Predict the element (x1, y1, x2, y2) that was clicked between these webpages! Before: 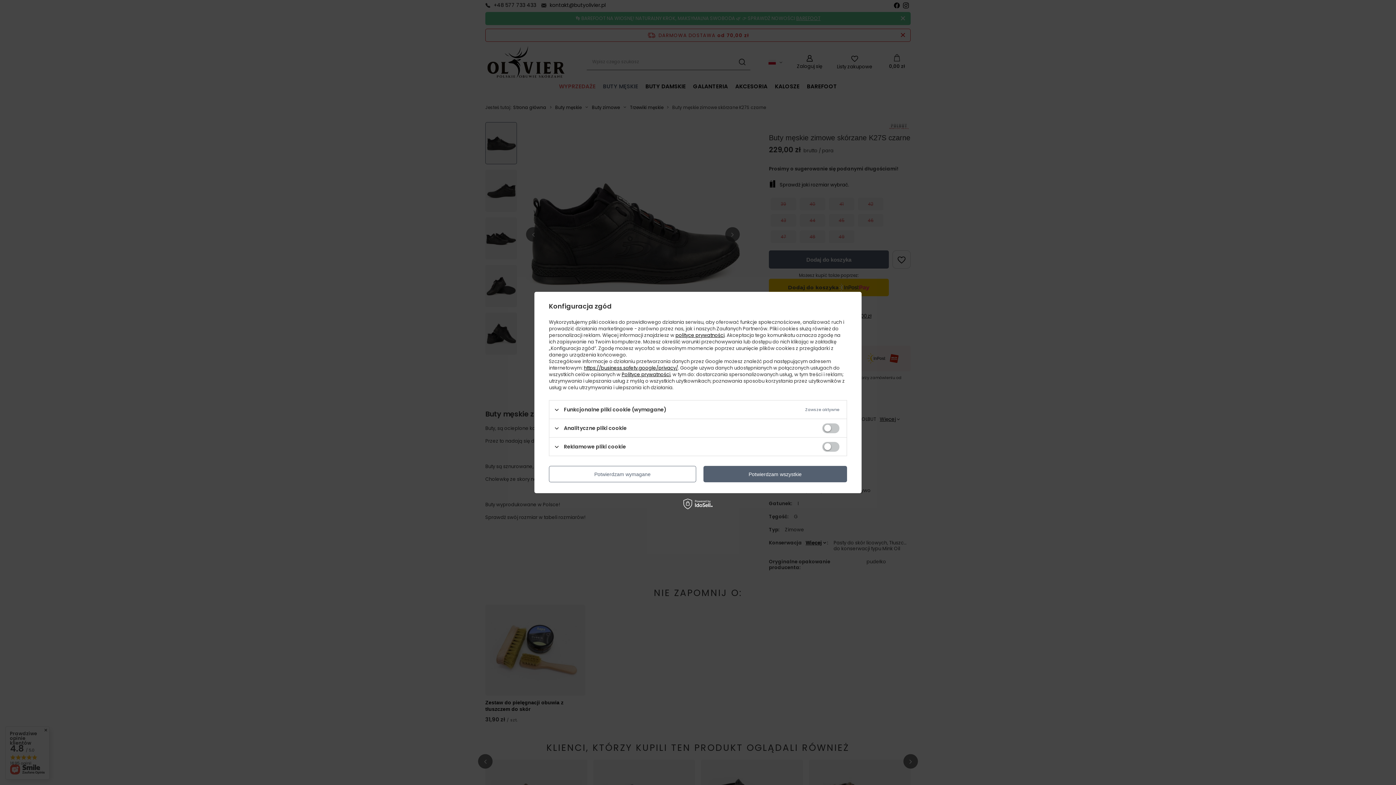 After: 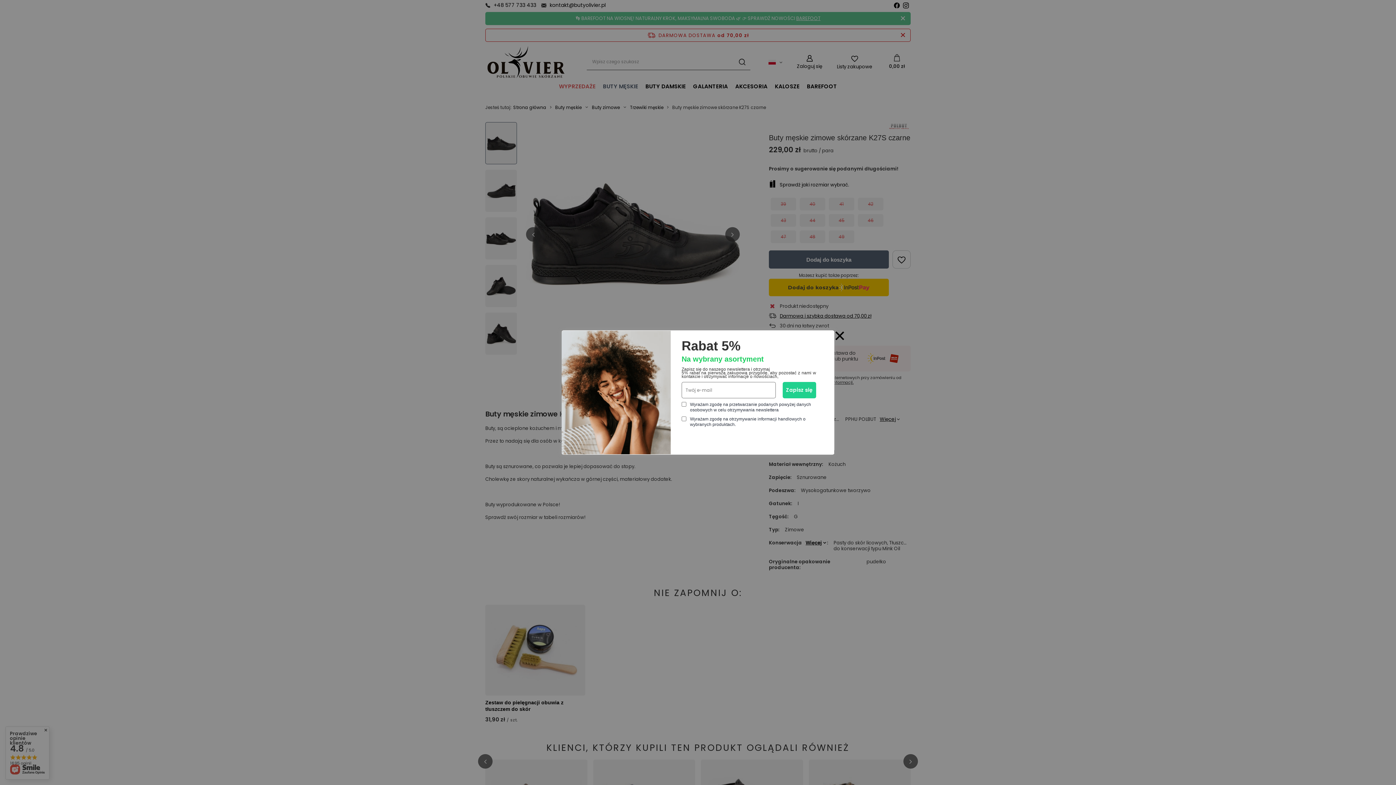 Action: bbox: (549, 466, 696, 482) label: Potwierdzam wymagane